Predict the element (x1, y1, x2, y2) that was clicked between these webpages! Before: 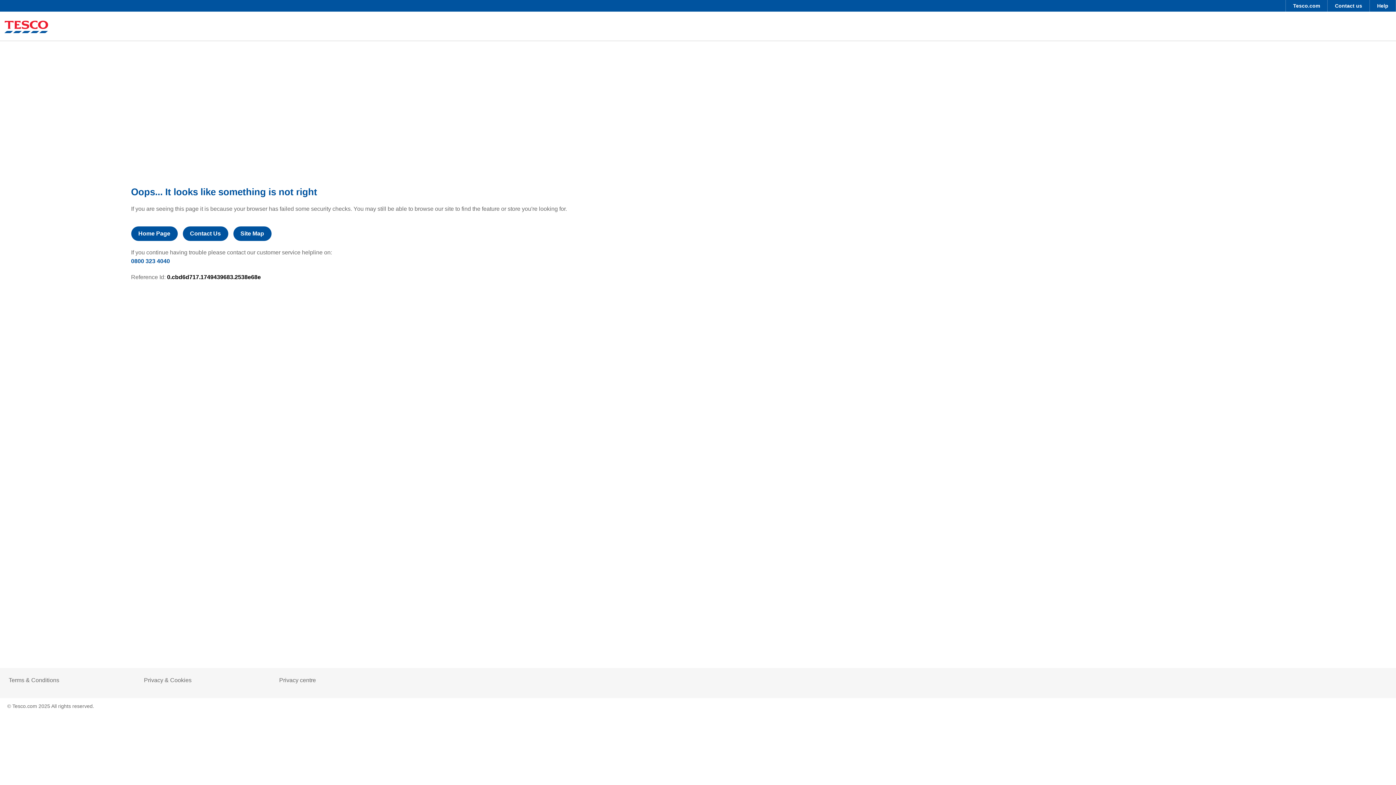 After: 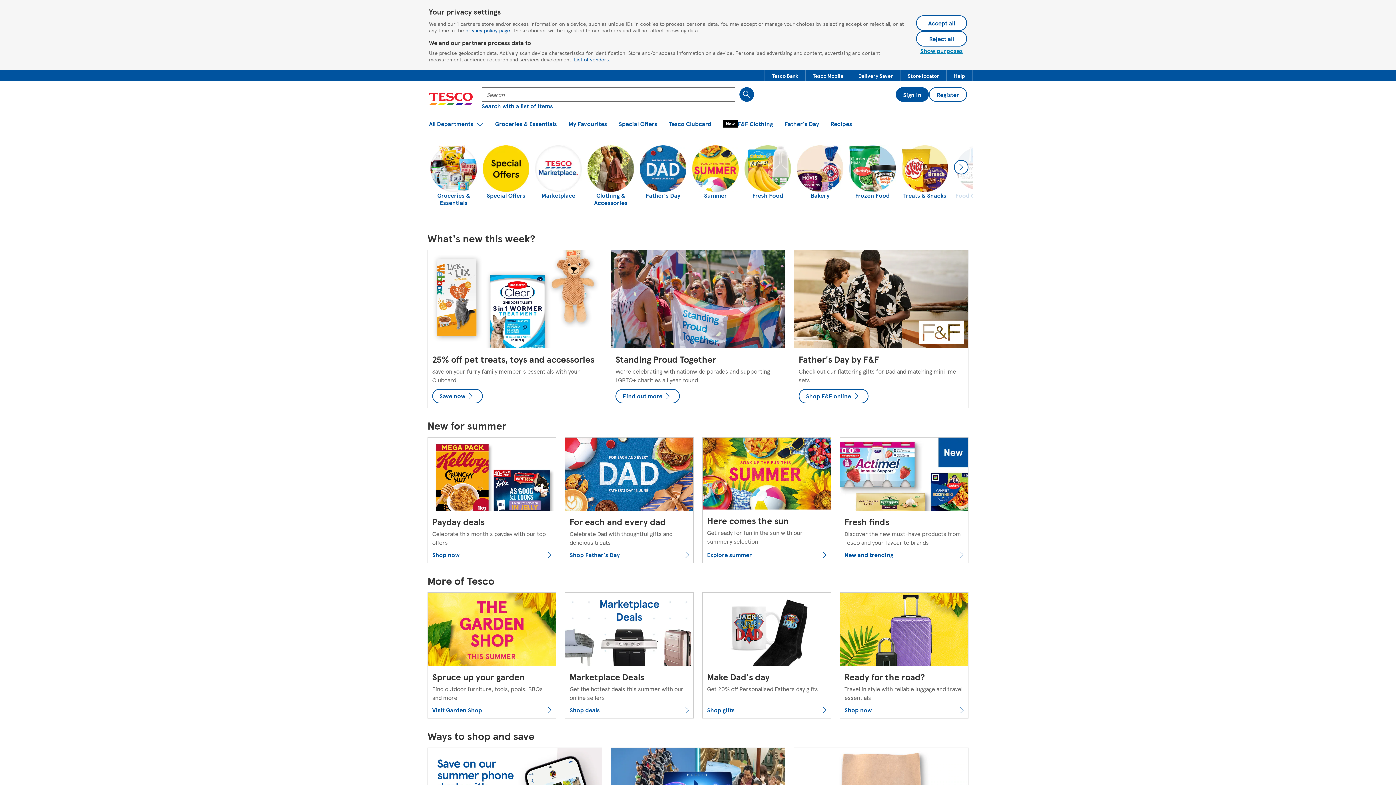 Action: bbox: (4, 20, 48, 34)